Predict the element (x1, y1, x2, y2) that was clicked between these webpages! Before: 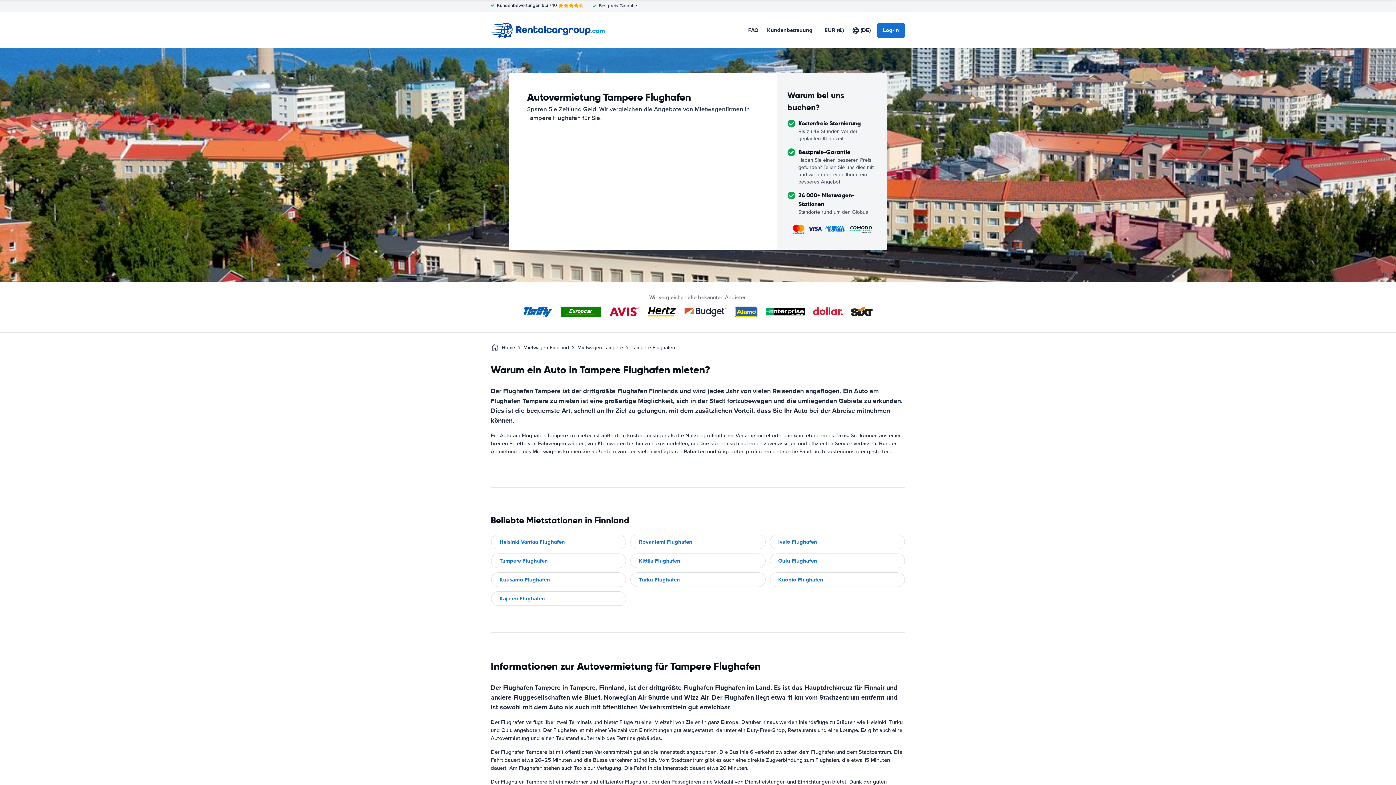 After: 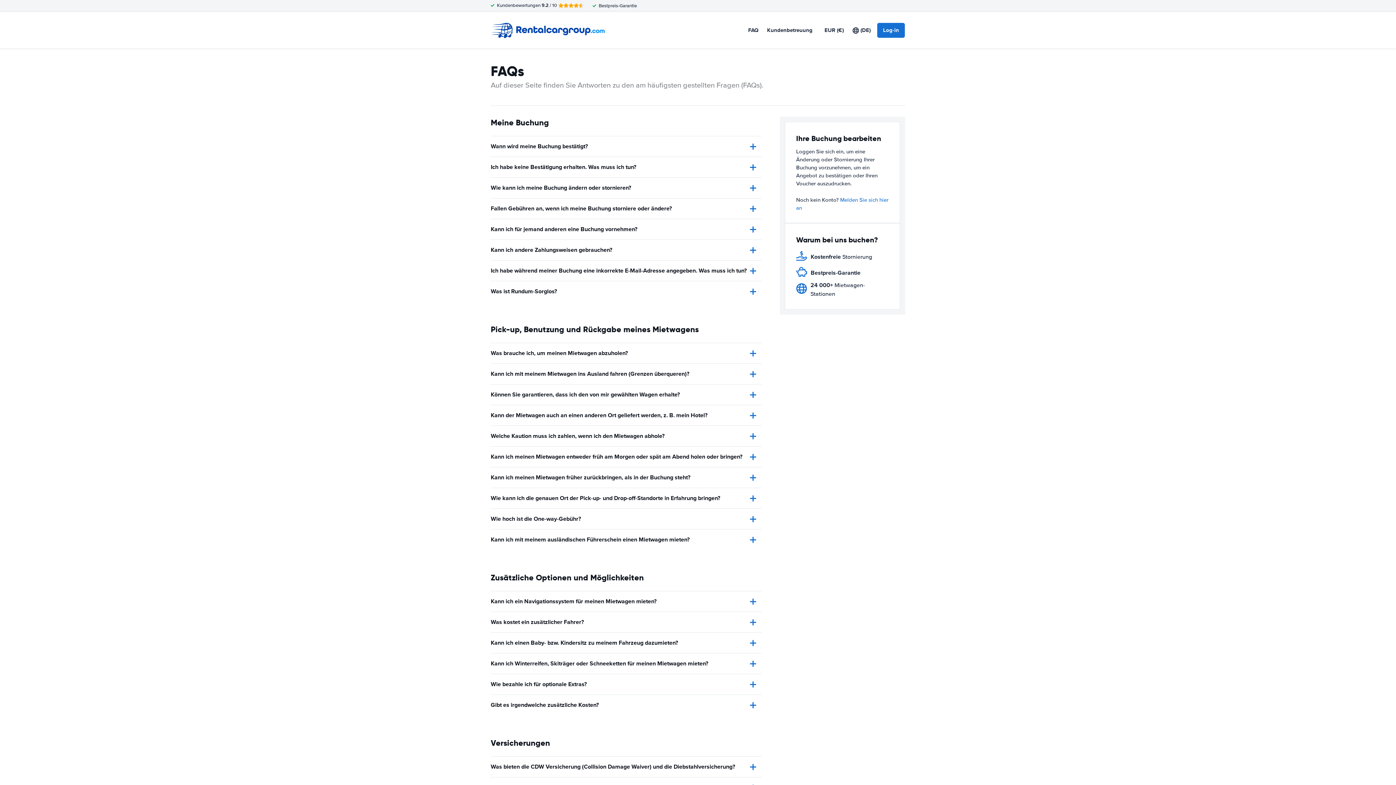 Action: label: FAQ bbox: (748, 26, 758, 34)